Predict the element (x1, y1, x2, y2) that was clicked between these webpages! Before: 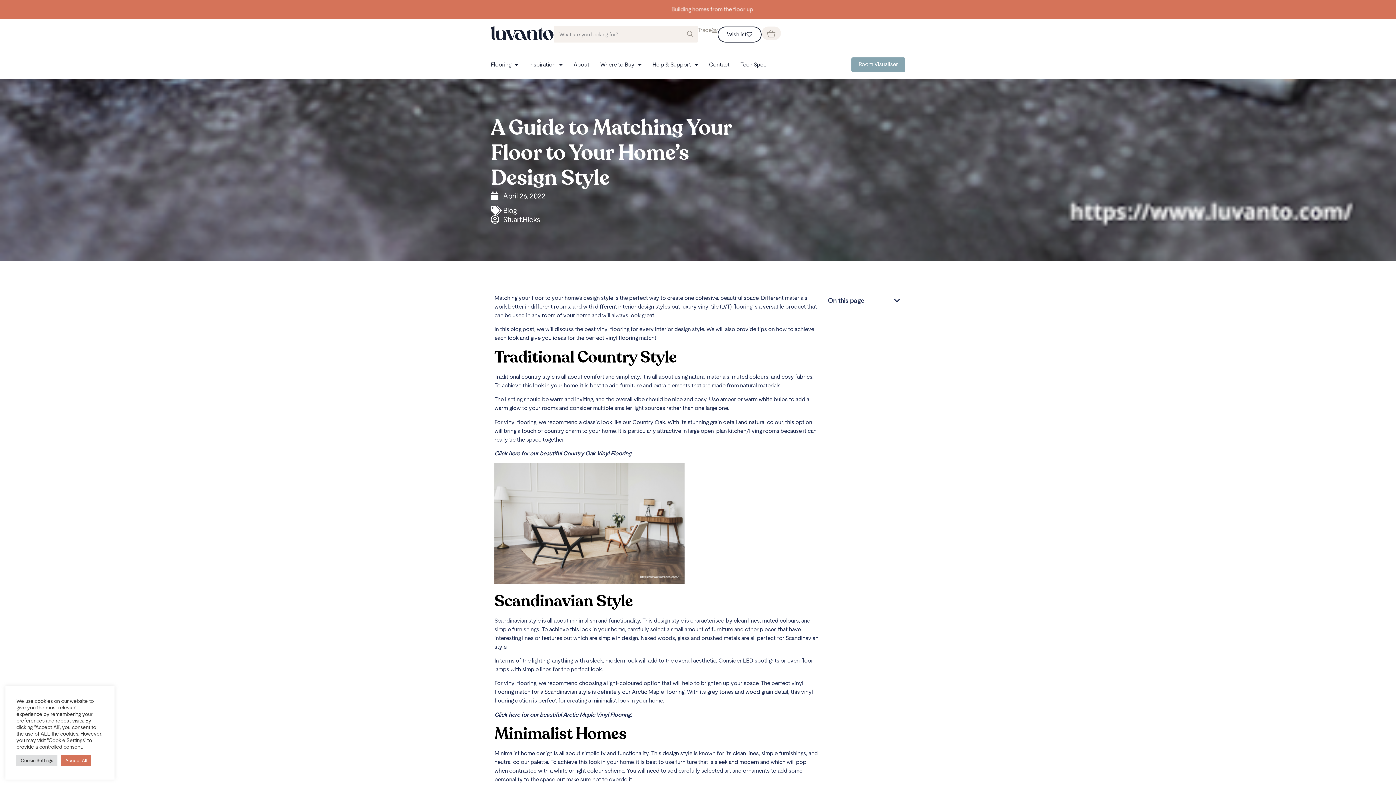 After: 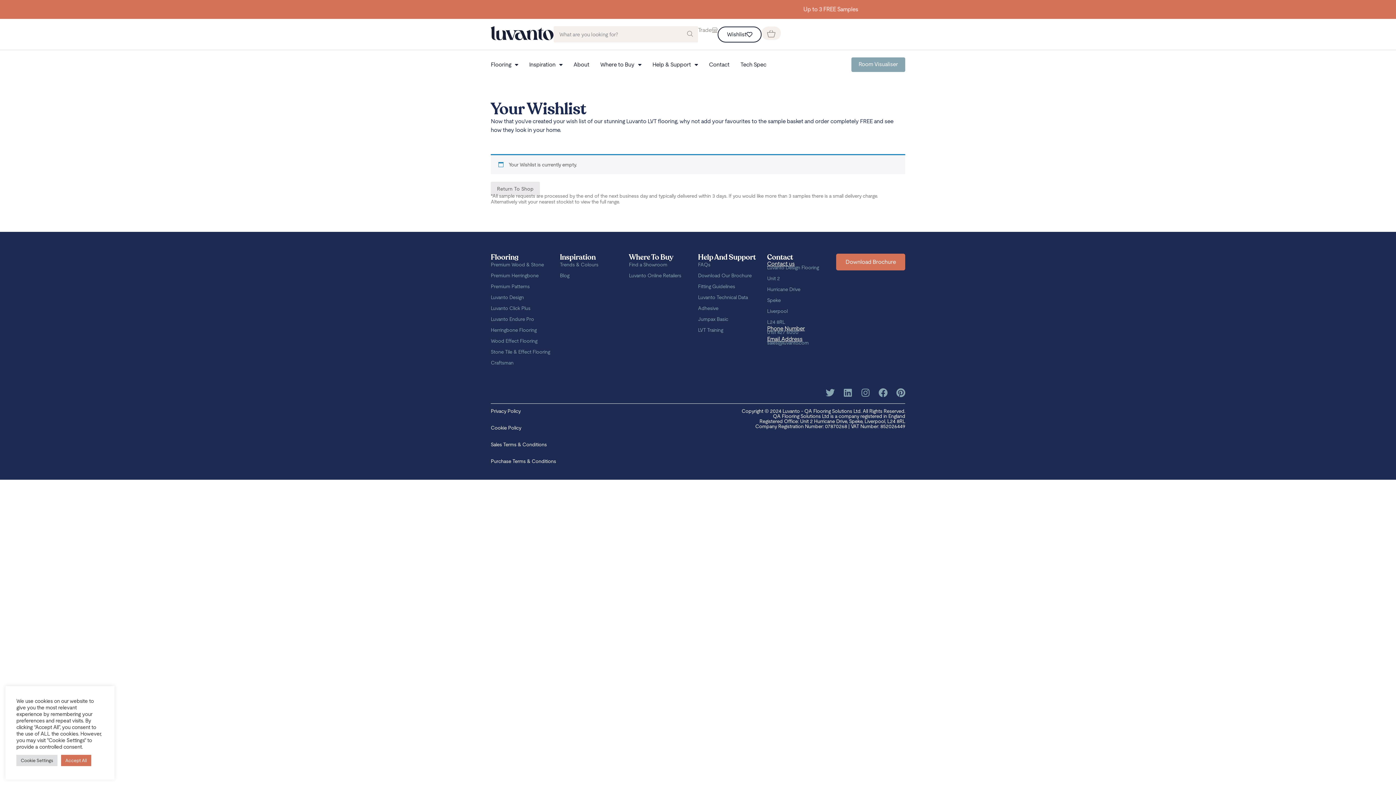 Action: label: Wishlist bbox: (717, 26, 761, 42)